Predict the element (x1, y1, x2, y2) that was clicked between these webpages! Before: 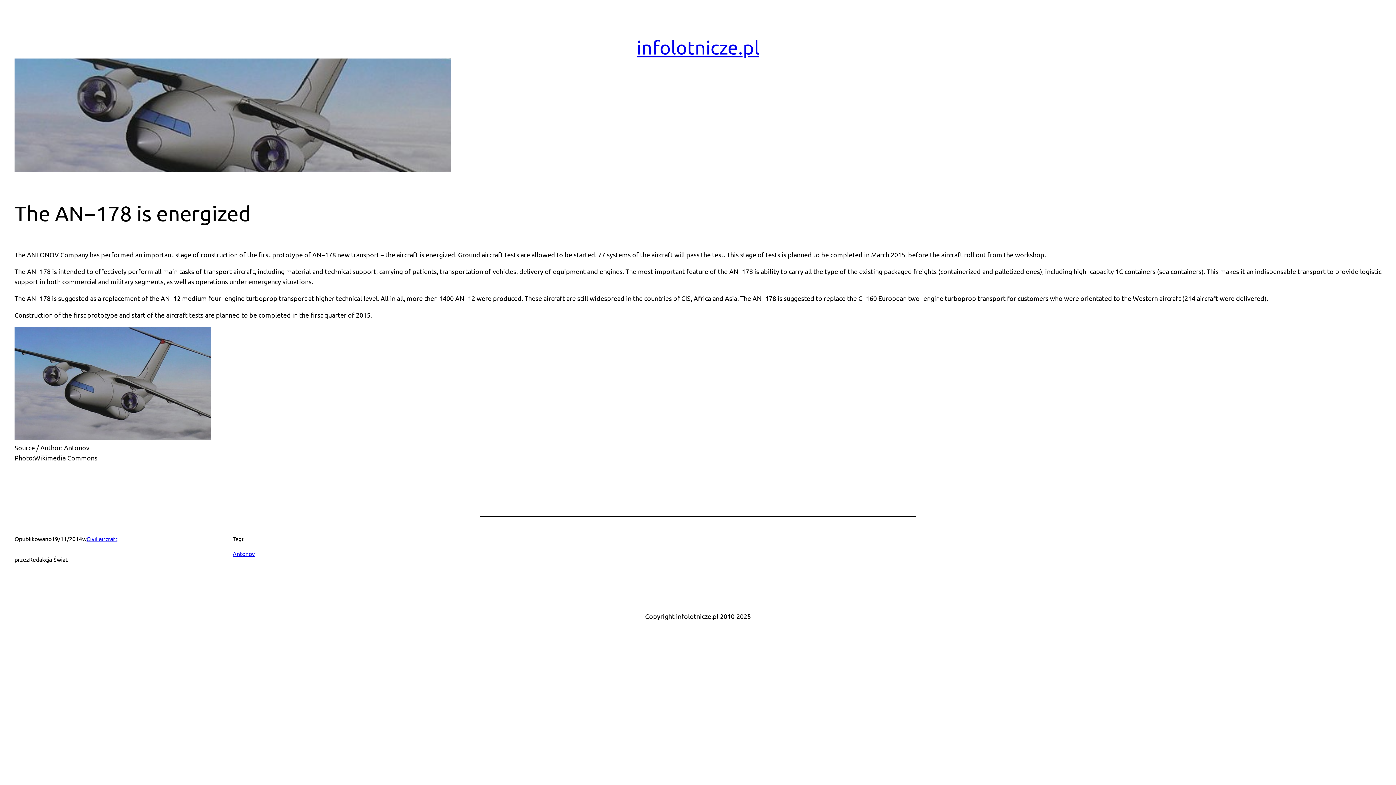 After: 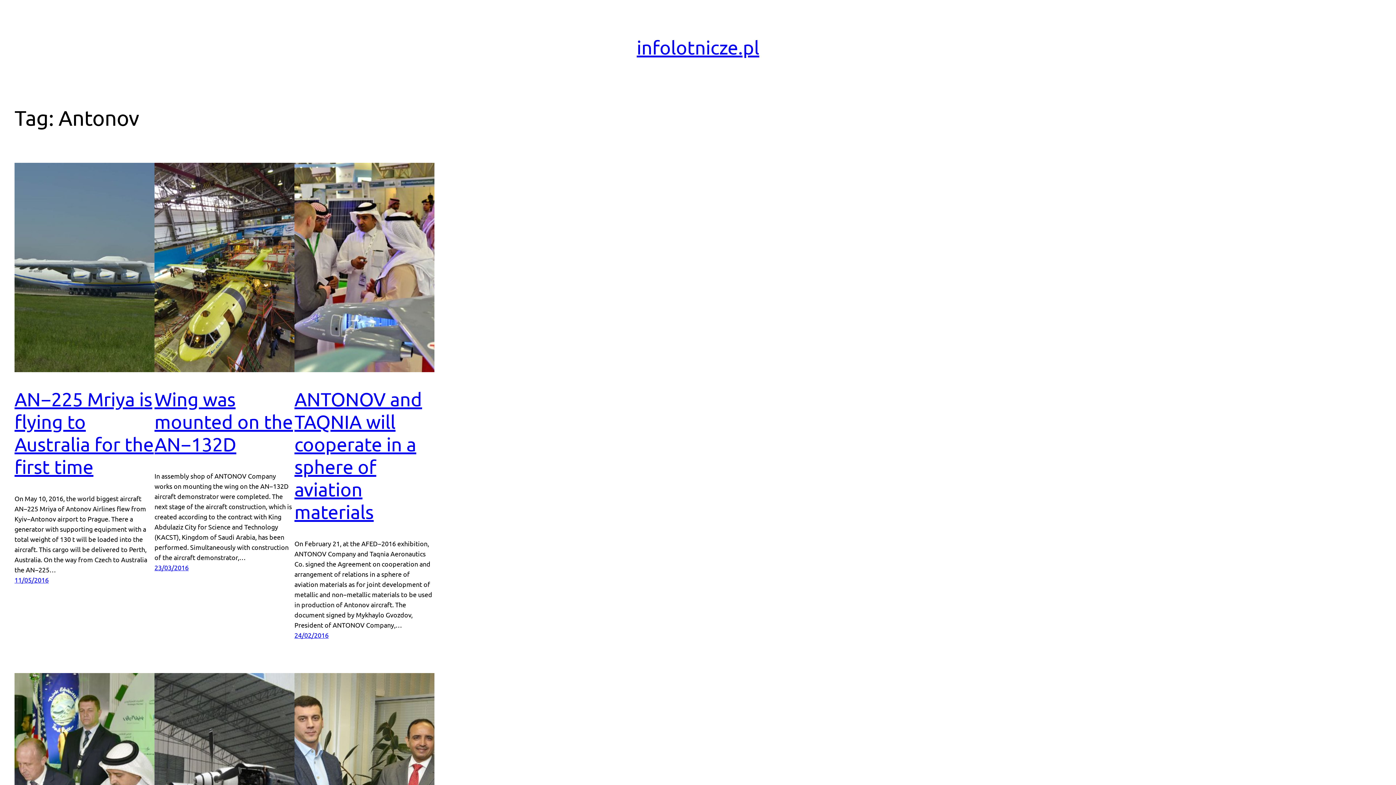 Action: label: Antonov bbox: (232, 550, 254, 557)